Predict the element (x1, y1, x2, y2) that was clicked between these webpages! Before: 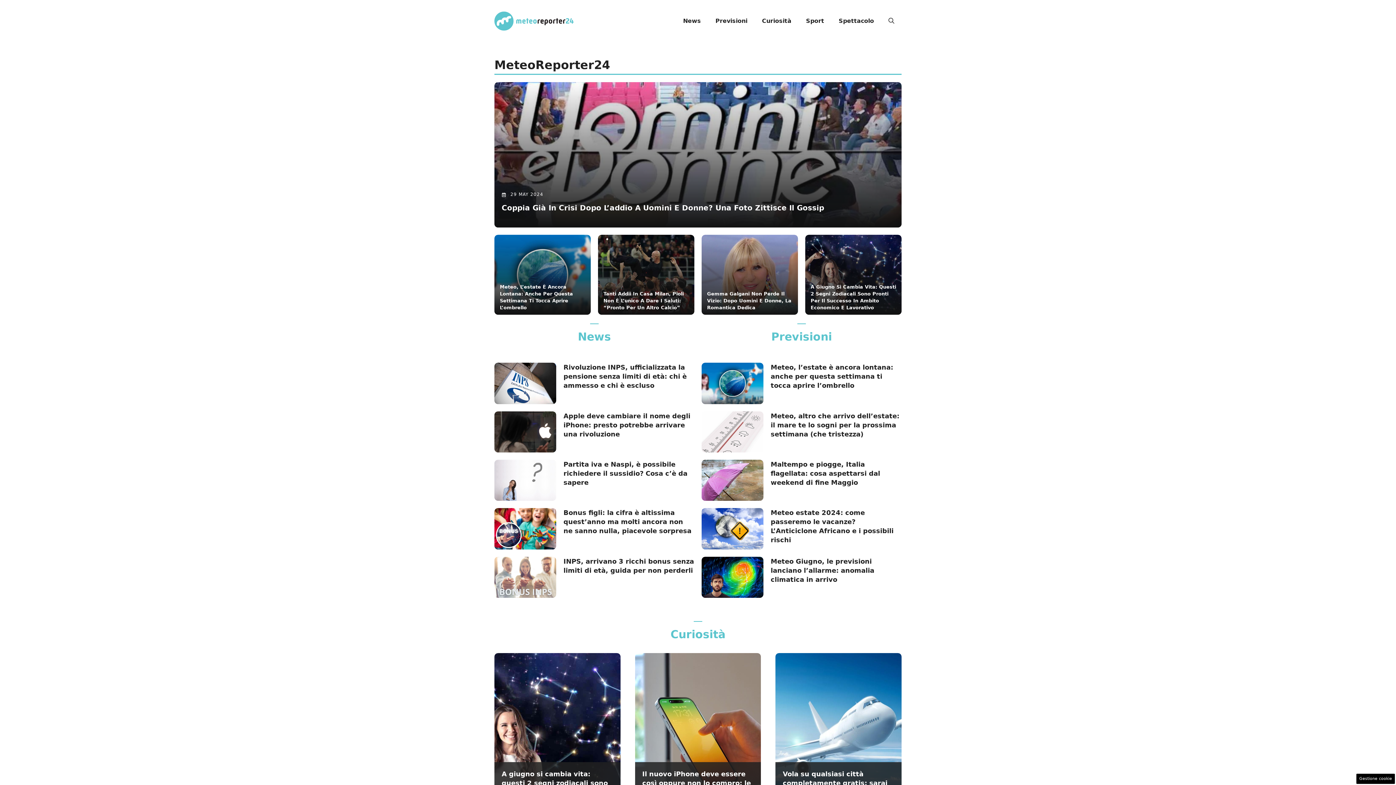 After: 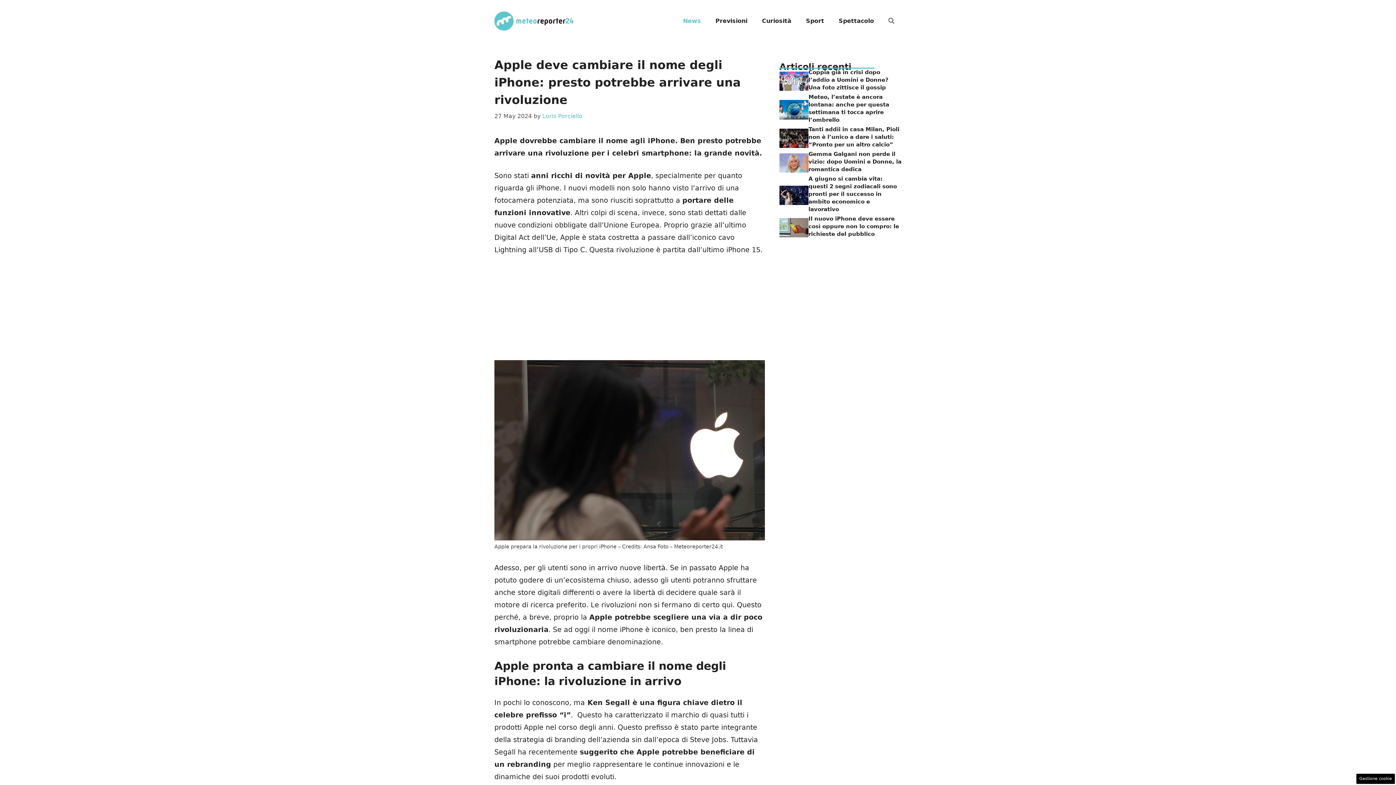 Action: bbox: (494, 427, 556, 435)